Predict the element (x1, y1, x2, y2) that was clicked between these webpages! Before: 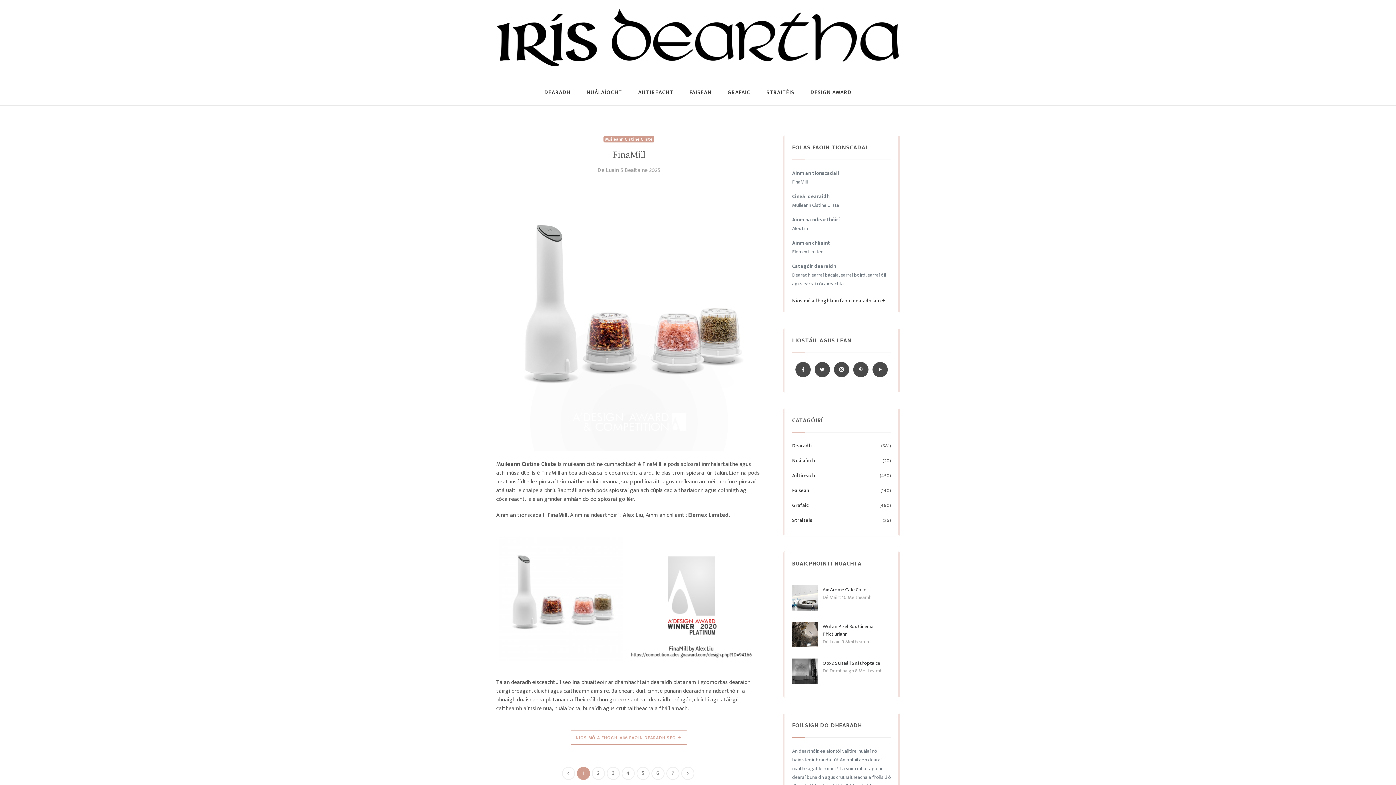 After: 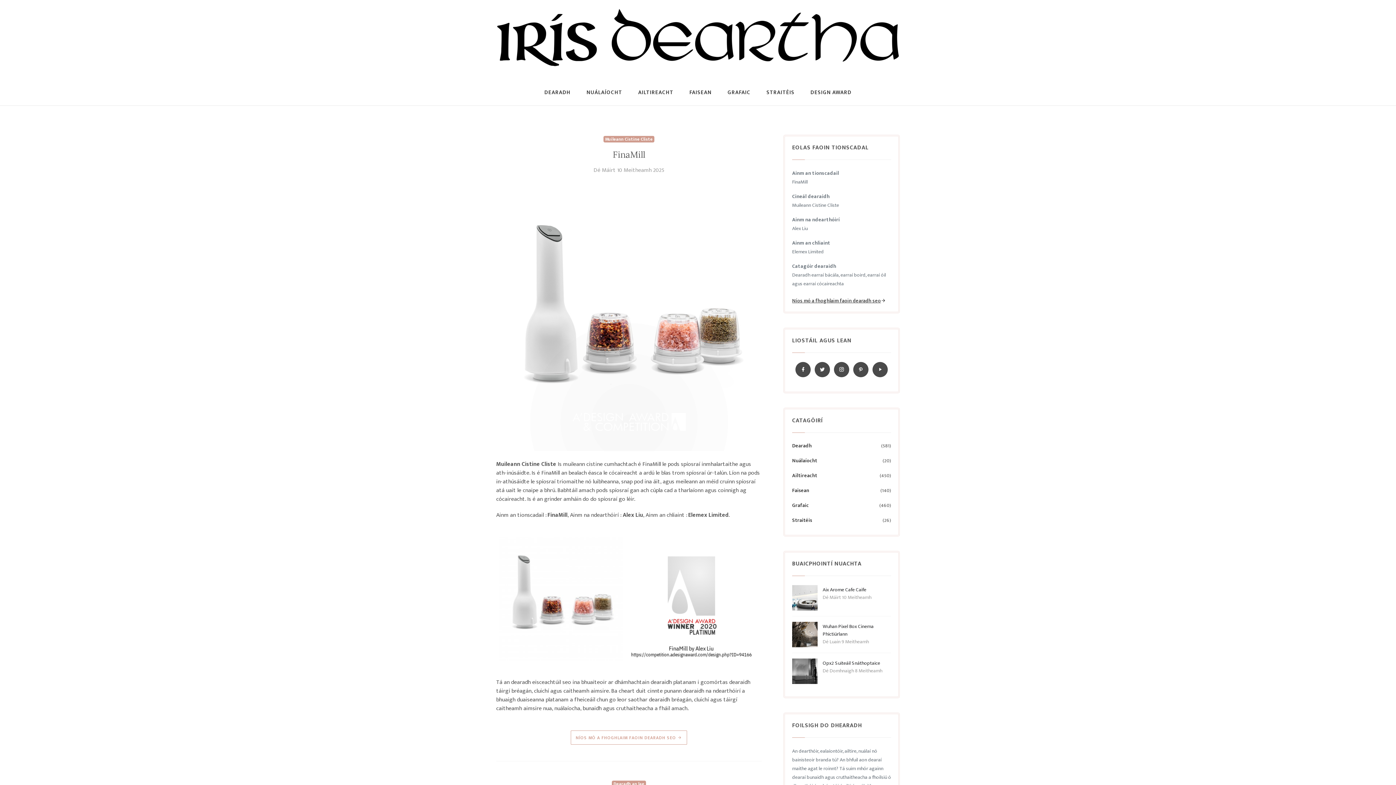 Action: bbox: (576, 767, 590, 780) label: 1